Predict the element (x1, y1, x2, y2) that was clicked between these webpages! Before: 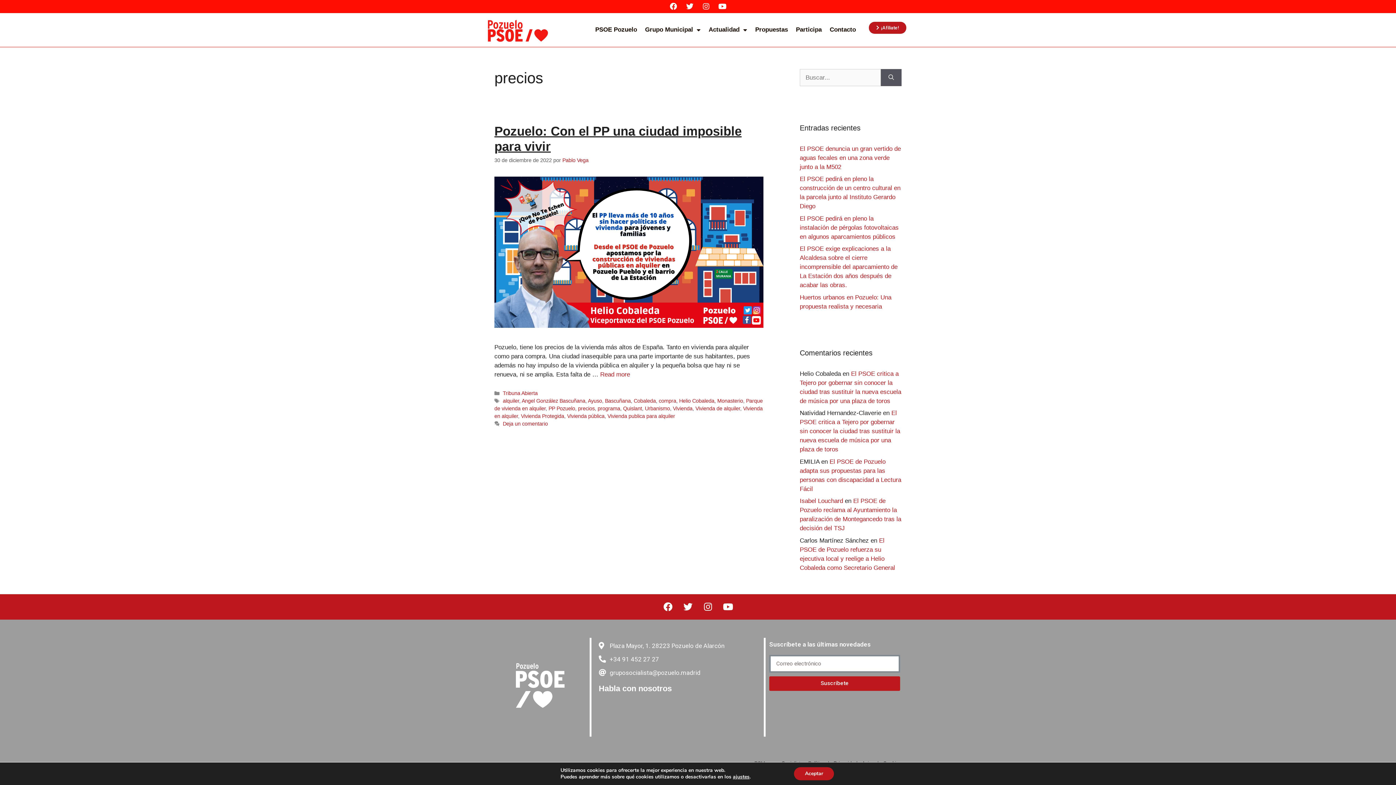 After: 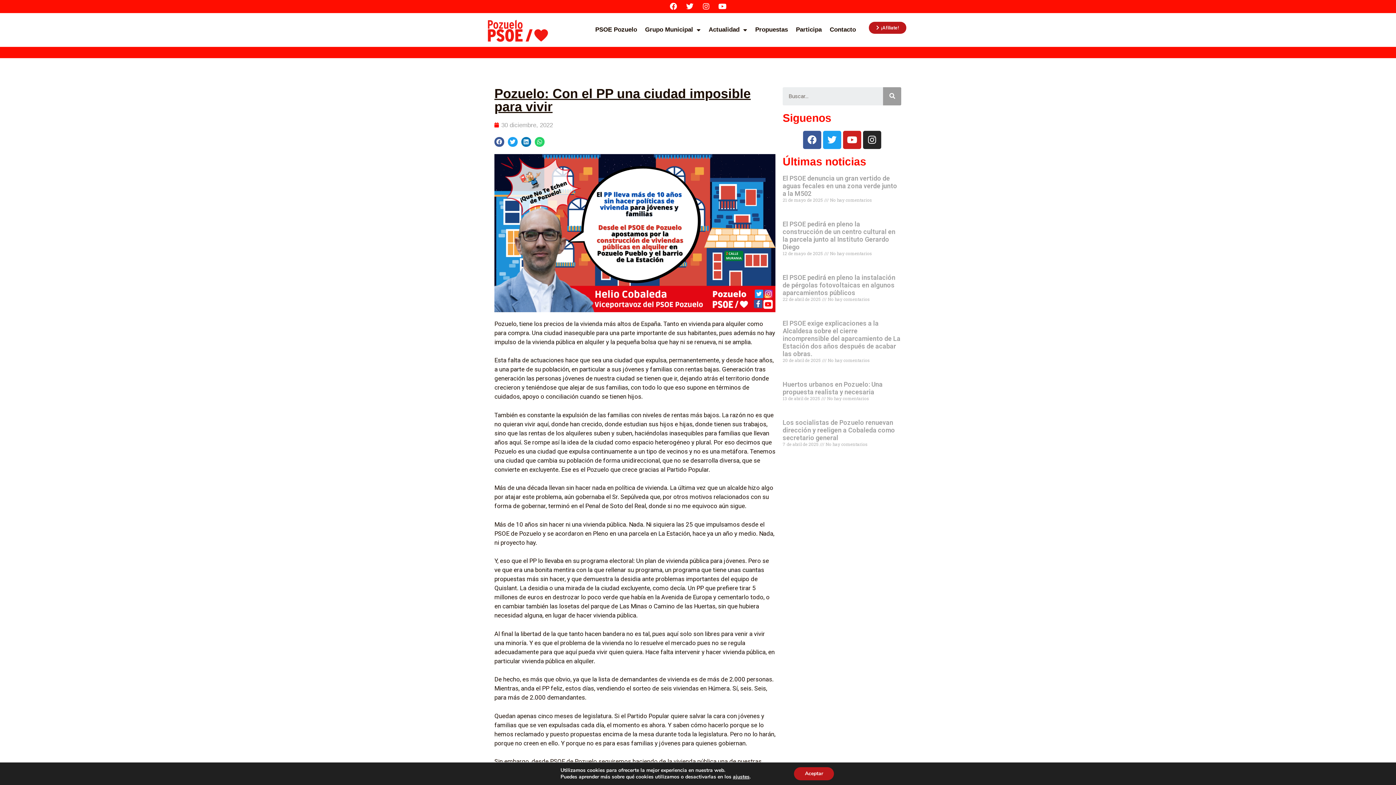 Action: bbox: (494, 322, 763, 329)